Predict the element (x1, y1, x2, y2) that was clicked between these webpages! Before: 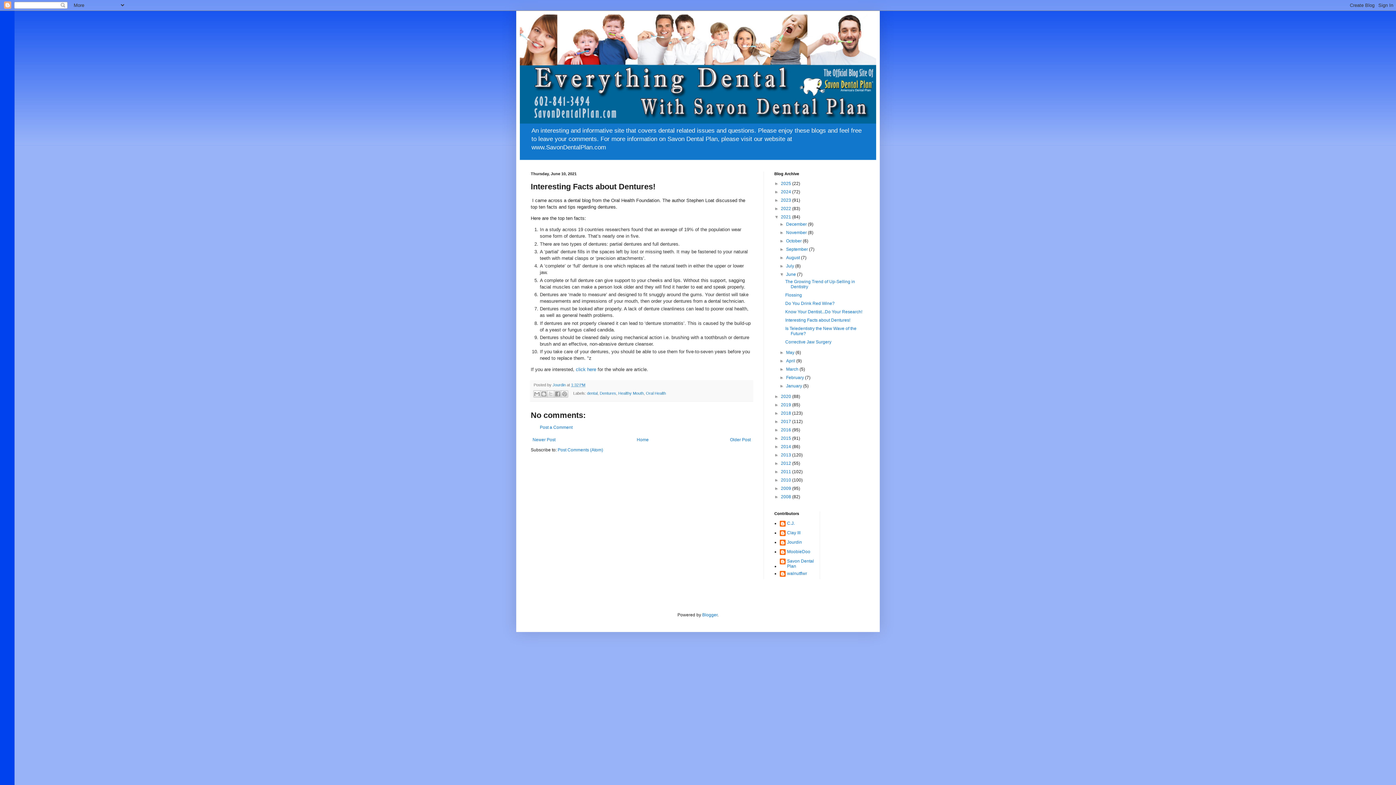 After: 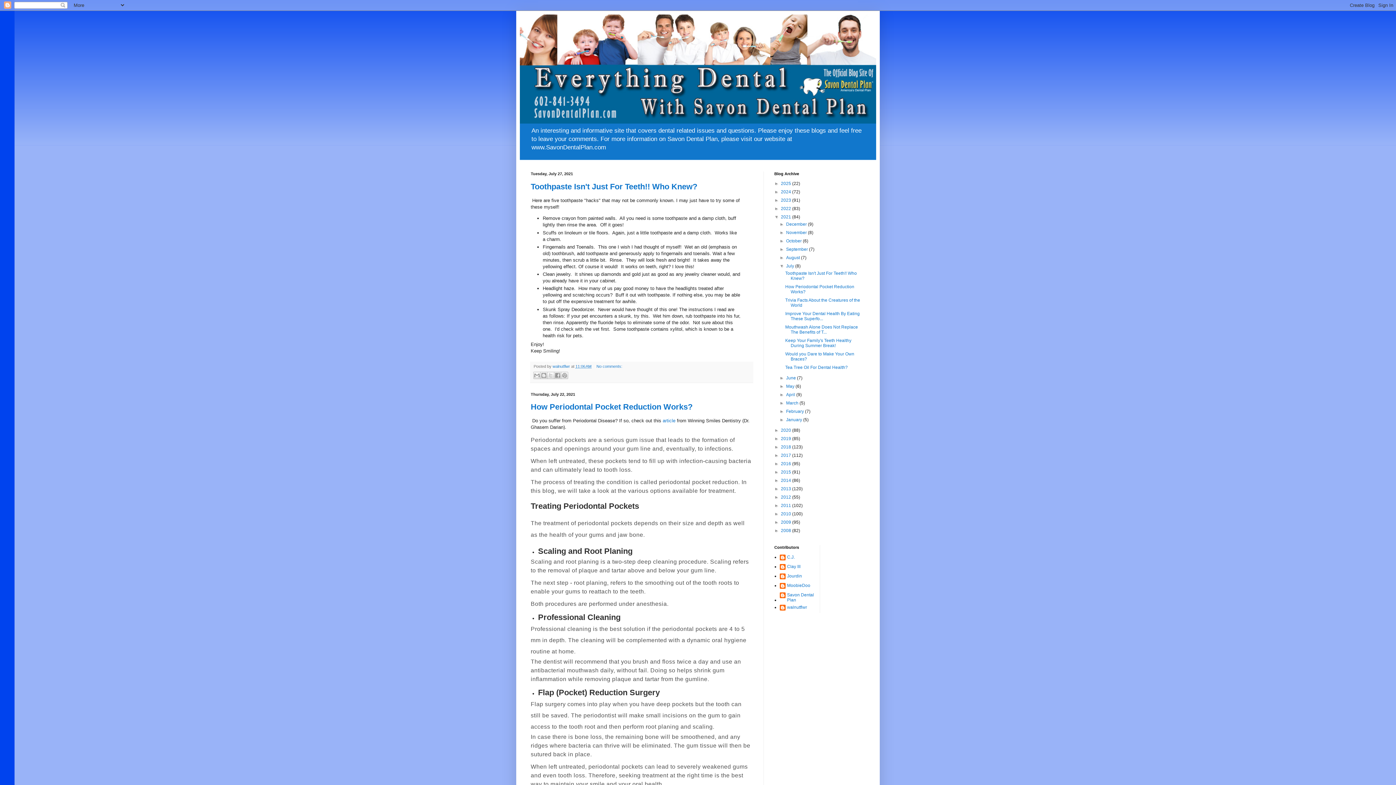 Action: label: July  bbox: (786, 263, 795, 268)